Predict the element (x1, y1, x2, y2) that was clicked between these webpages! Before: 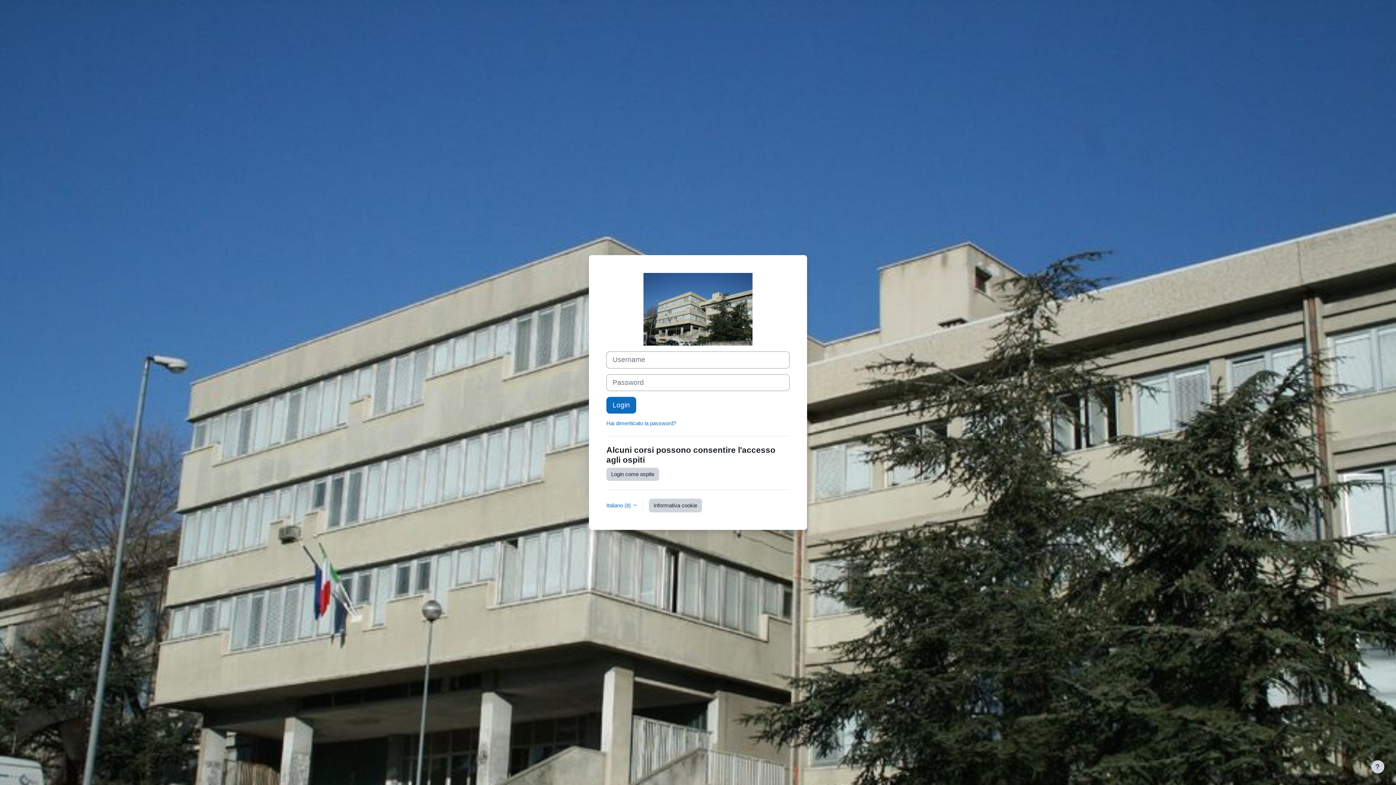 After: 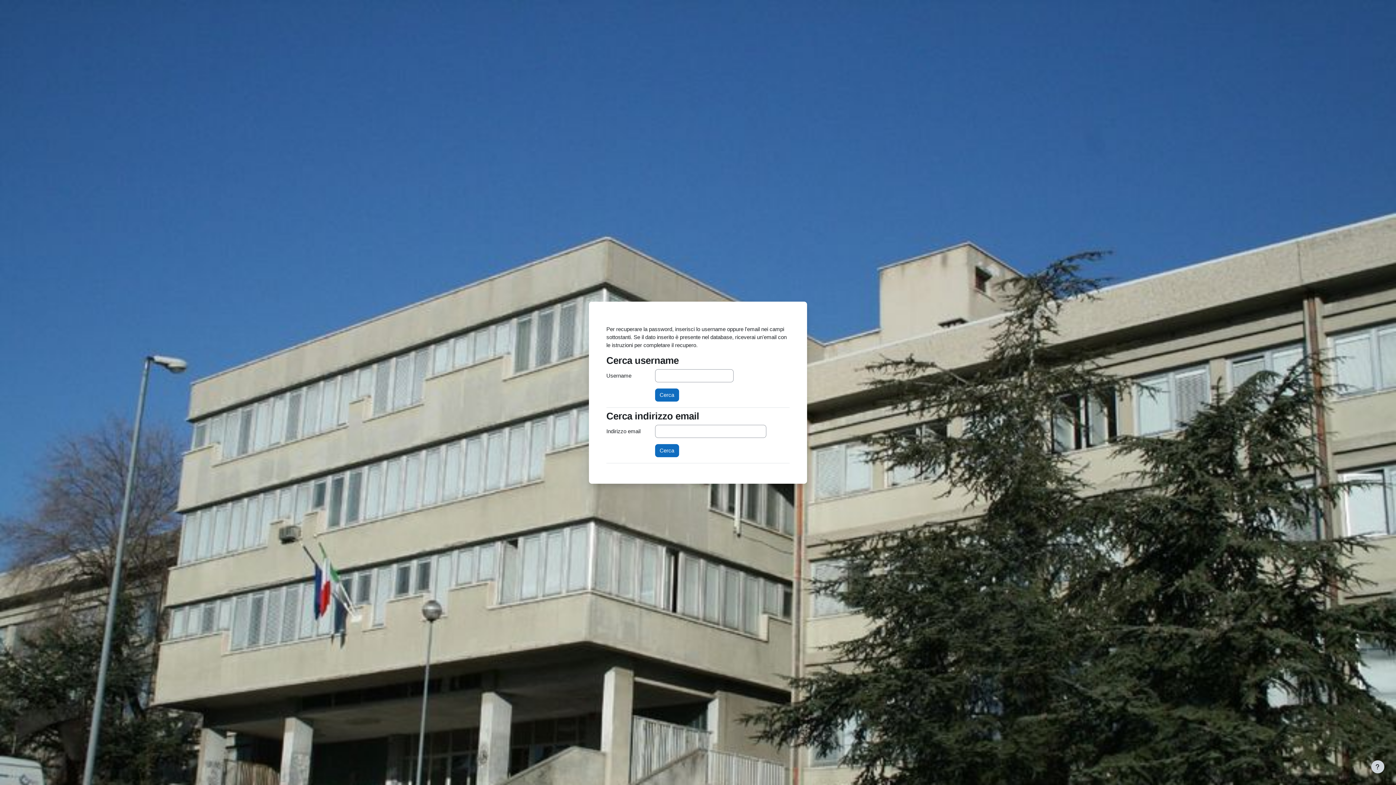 Action: bbox: (606, 420, 676, 426) label: Hai dimenticato la password?